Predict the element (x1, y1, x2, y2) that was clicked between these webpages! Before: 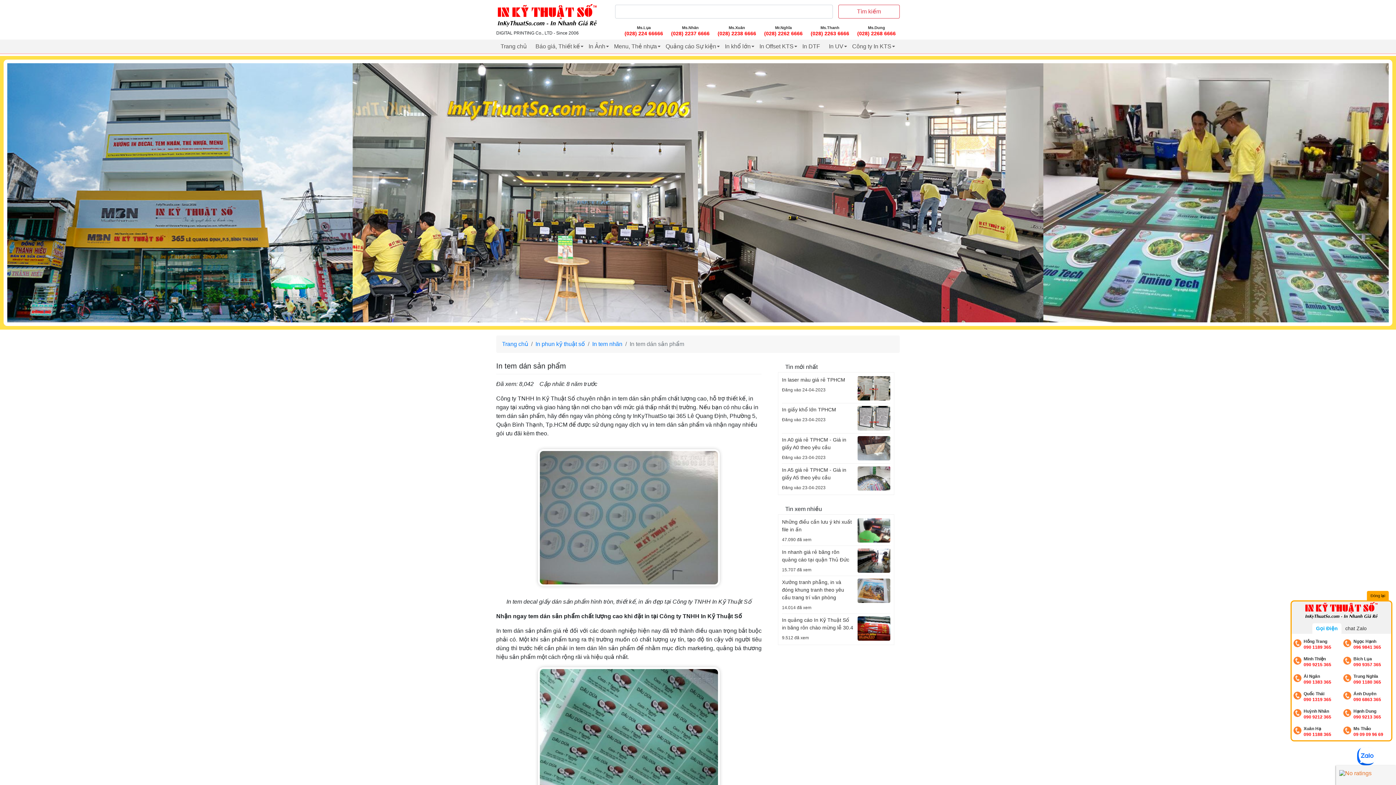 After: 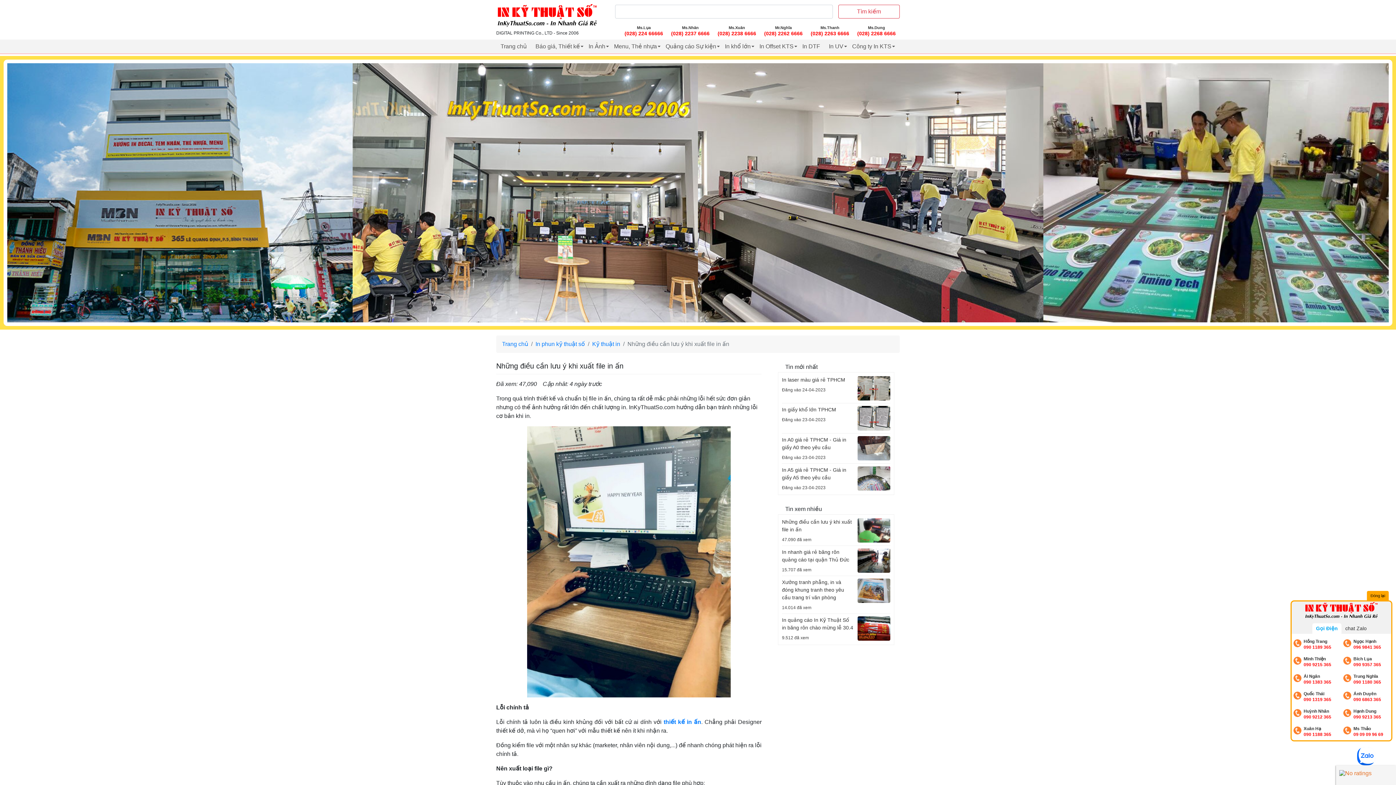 Action: label: Những điều cần lưu ý khi xuất file in ấn
47.090 đã xem bbox: (782, 518, 890, 546)